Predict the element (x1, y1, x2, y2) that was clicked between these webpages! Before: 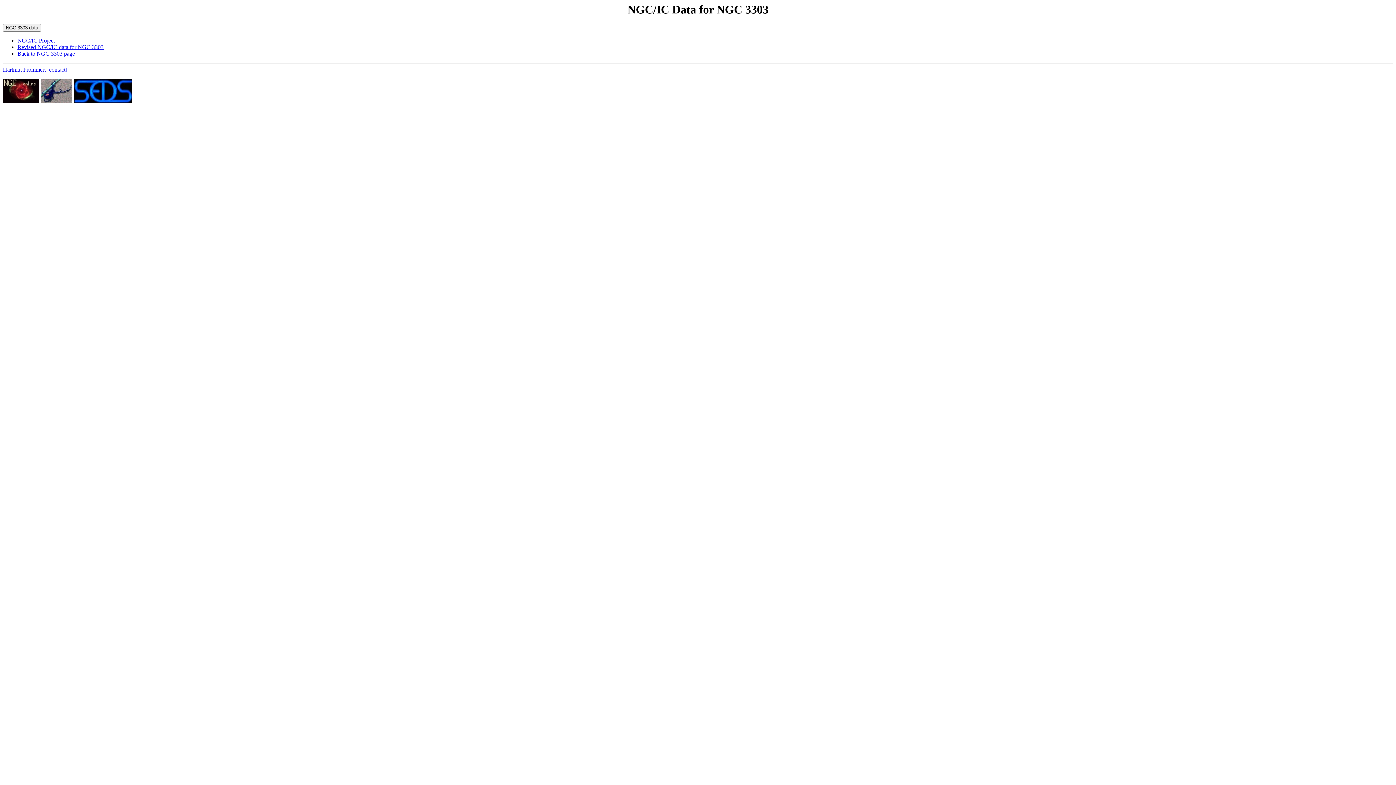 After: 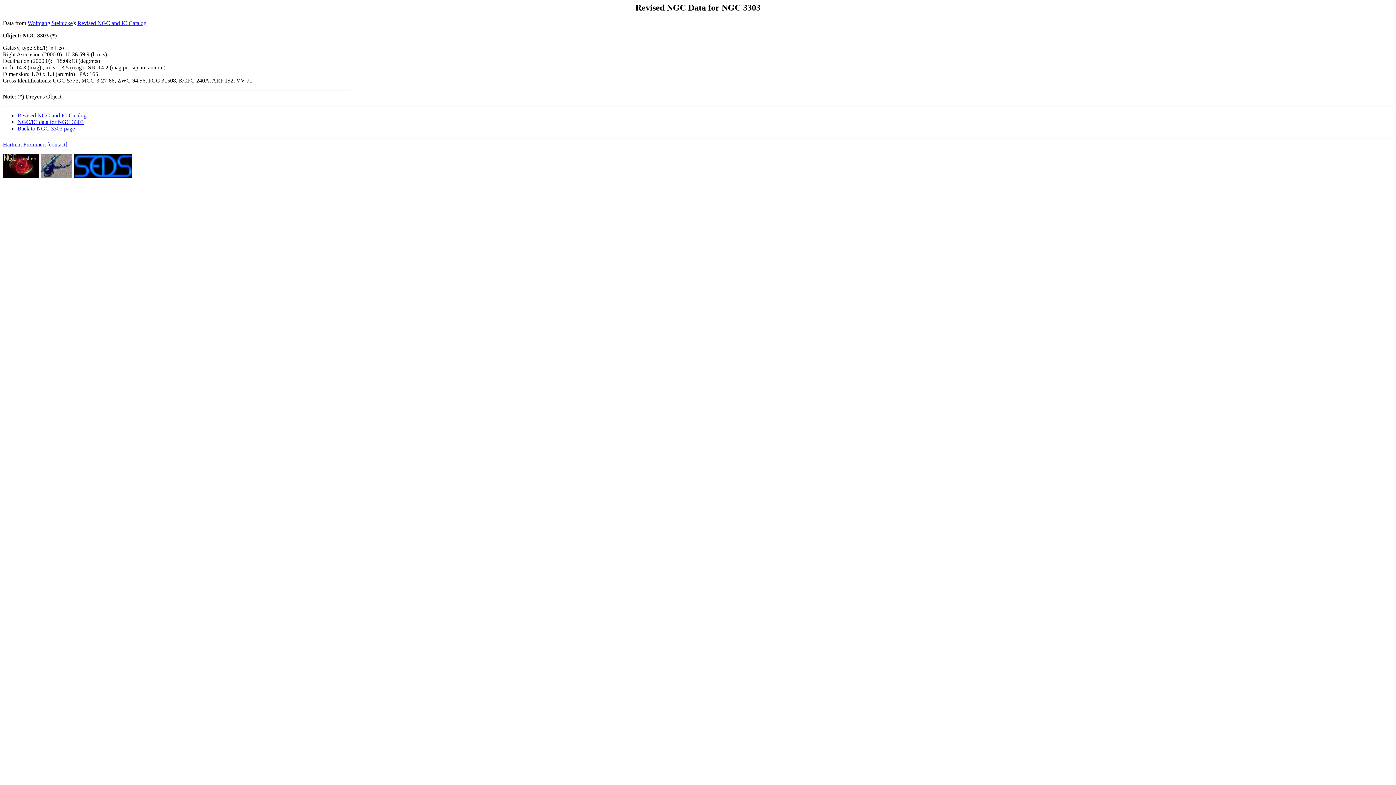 Action: label: Revised NGC/IC data for NGC 3303 bbox: (17, 44, 103, 50)